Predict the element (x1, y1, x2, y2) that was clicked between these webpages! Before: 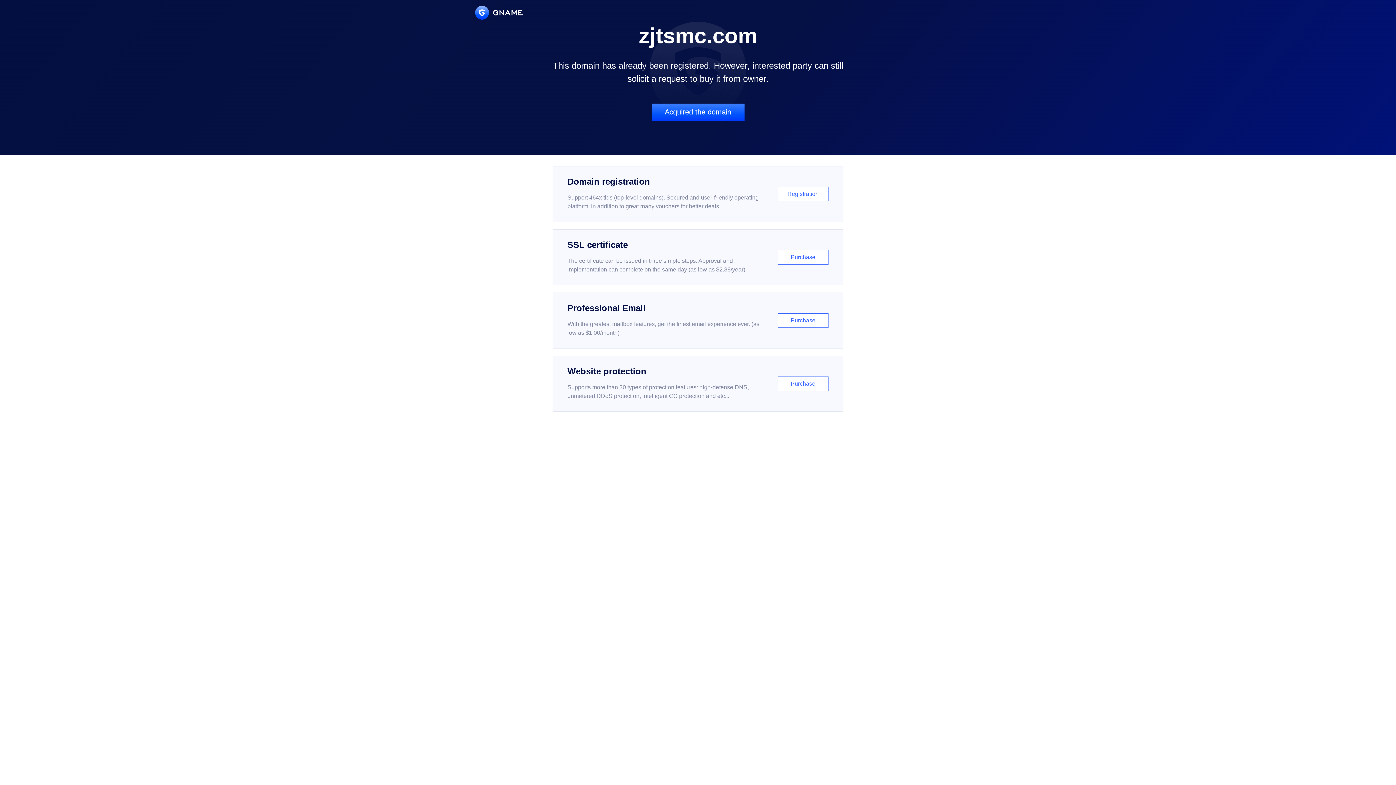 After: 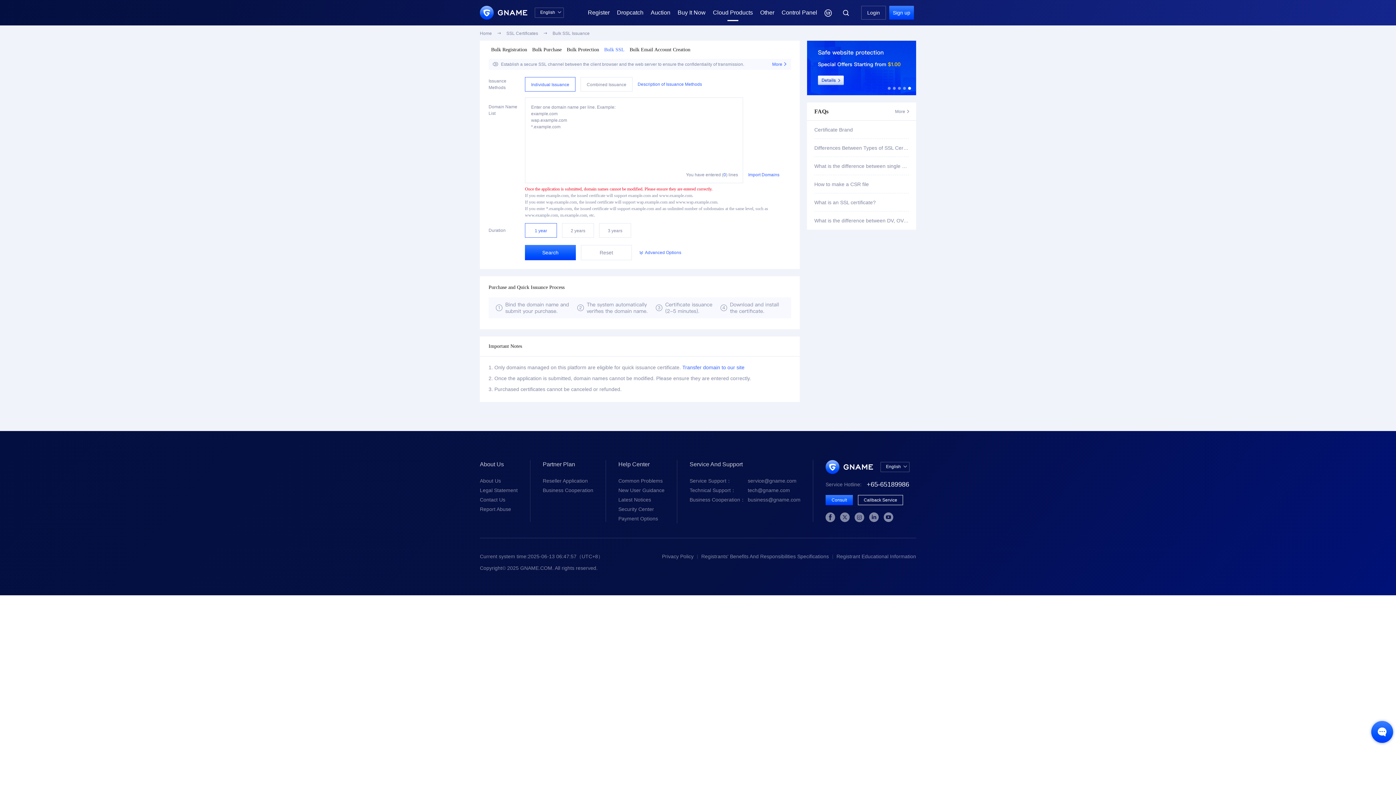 Action: bbox: (552, 229, 843, 285) label: SSL certificate

The certificate can be issued in three simple steps. Approval and implementation can complete on the same day (as low as $2.88/year)

Purchase